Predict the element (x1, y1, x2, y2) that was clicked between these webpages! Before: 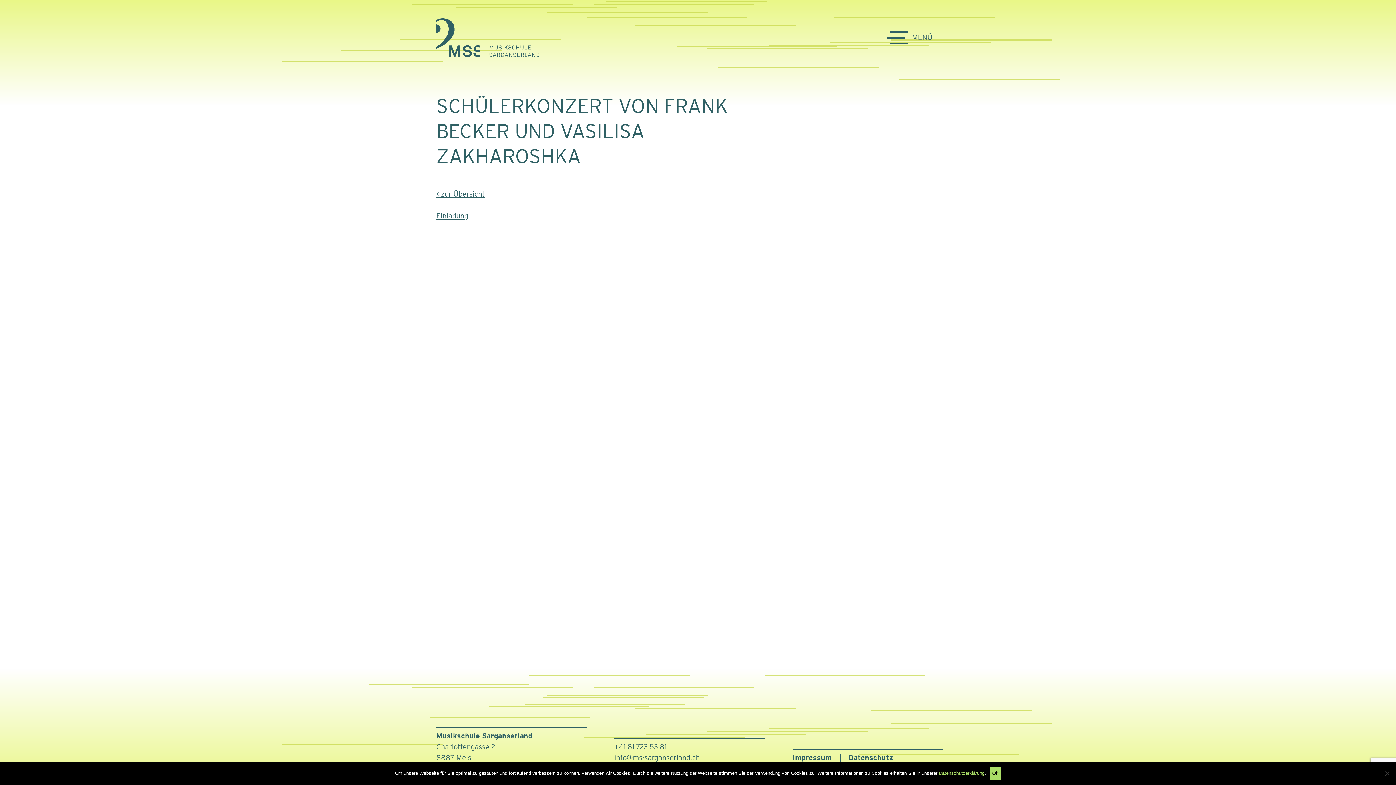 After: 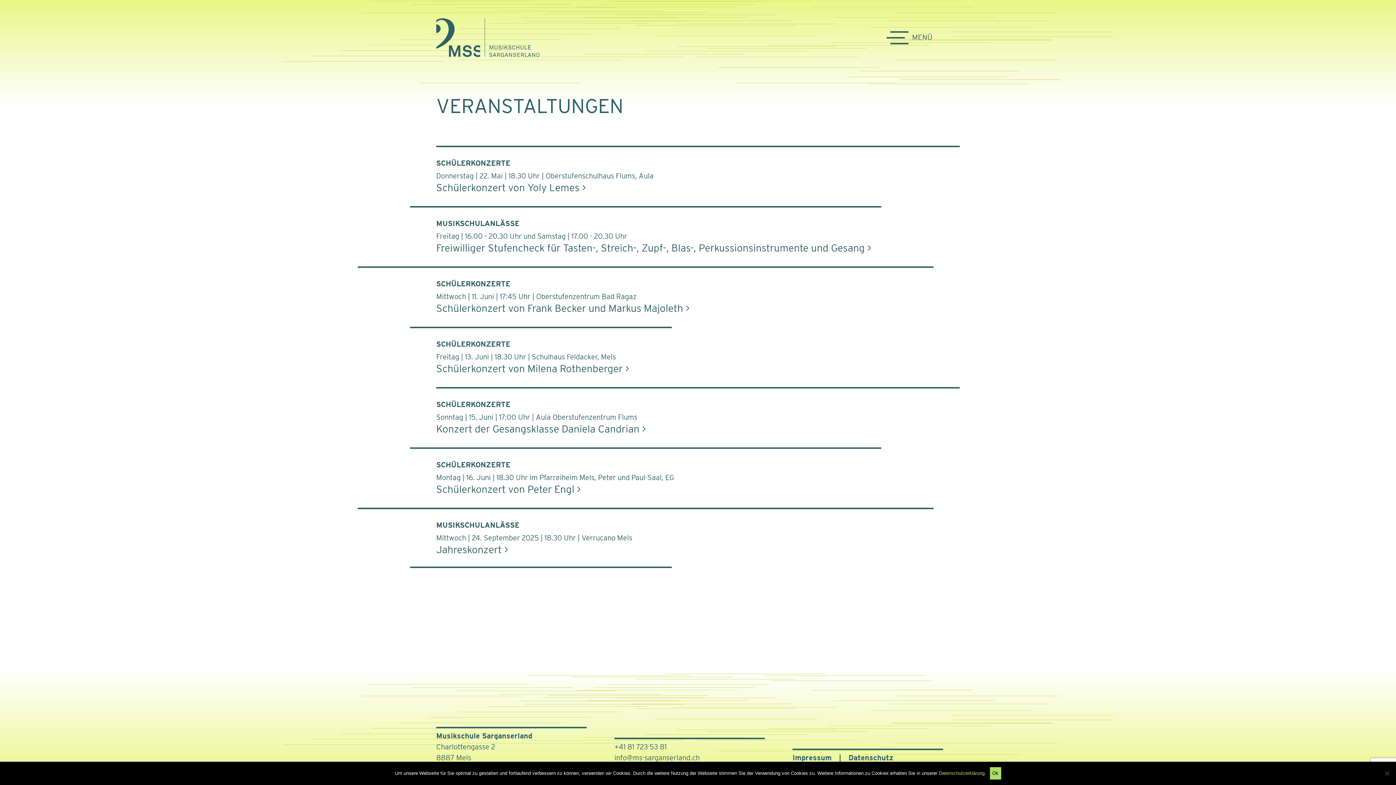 Action: bbox: (436, 189, 484, 198) label: < zur Übersicht